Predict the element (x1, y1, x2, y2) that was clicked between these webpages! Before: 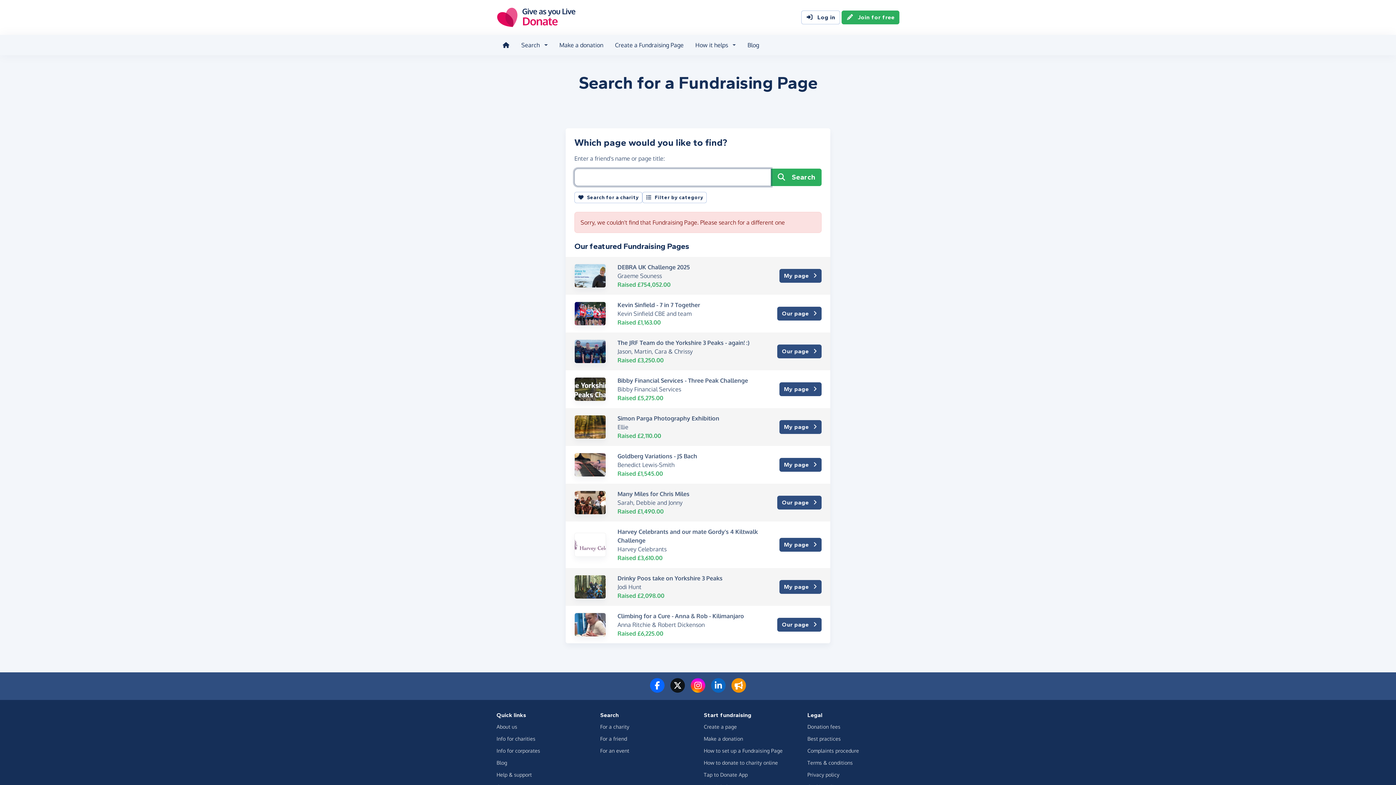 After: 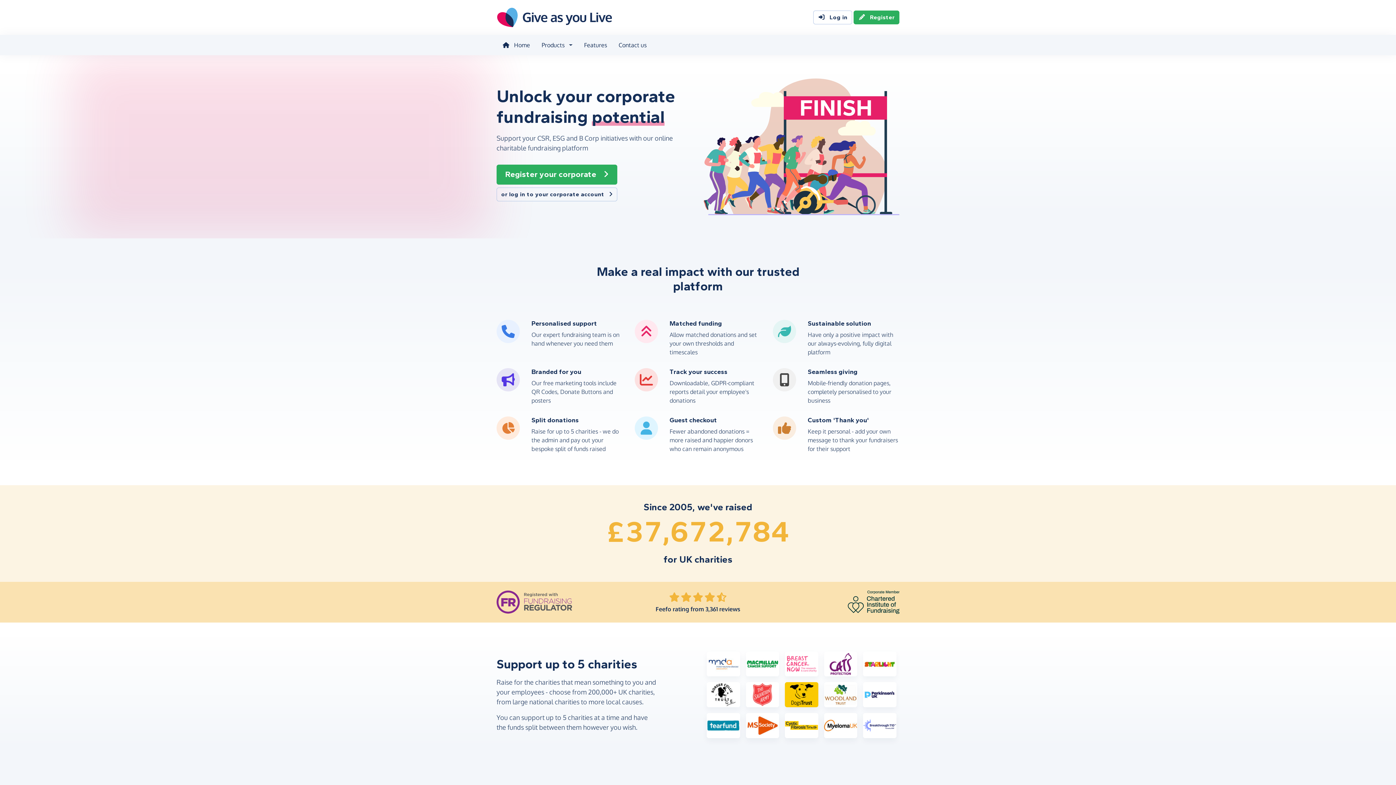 Action: bbox: (496, 748, 540, 754) label: Info for corporates